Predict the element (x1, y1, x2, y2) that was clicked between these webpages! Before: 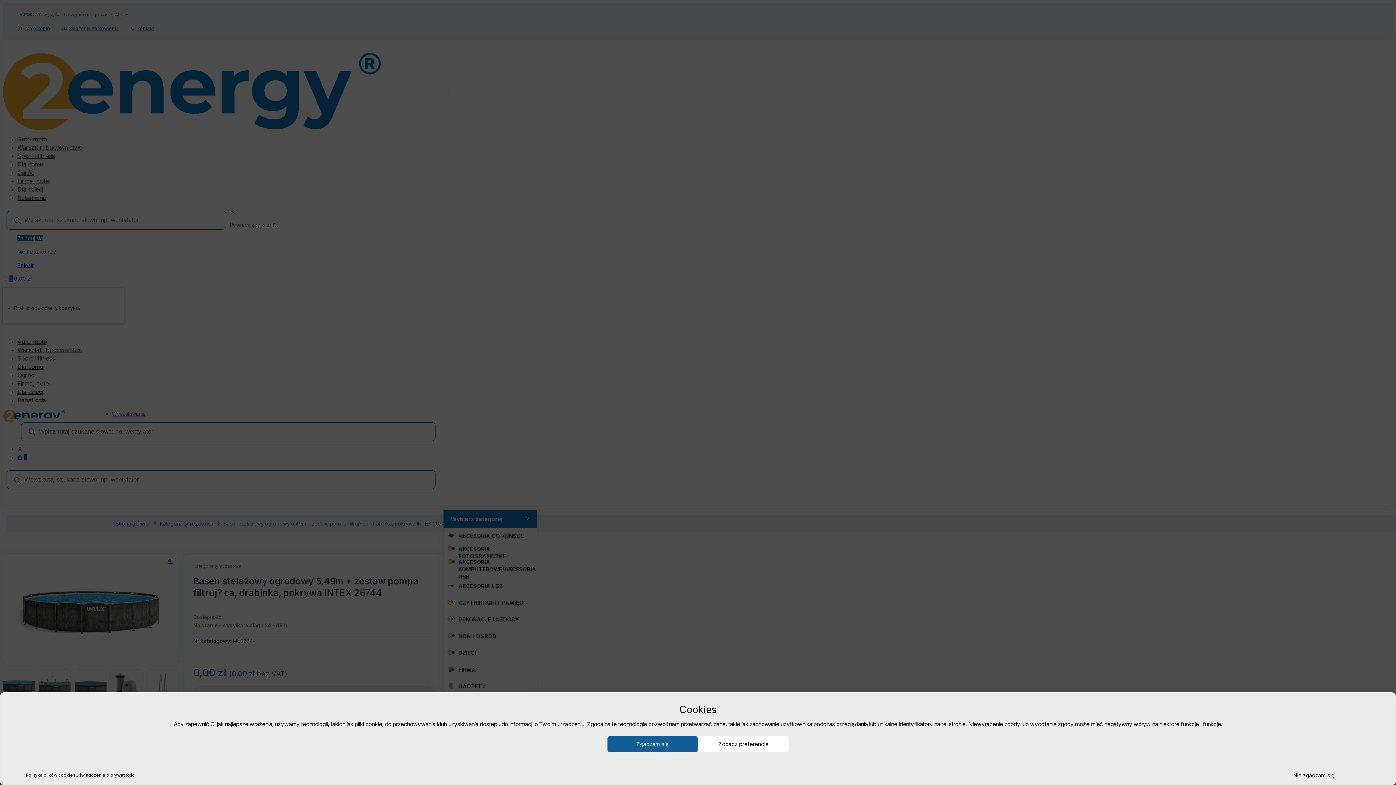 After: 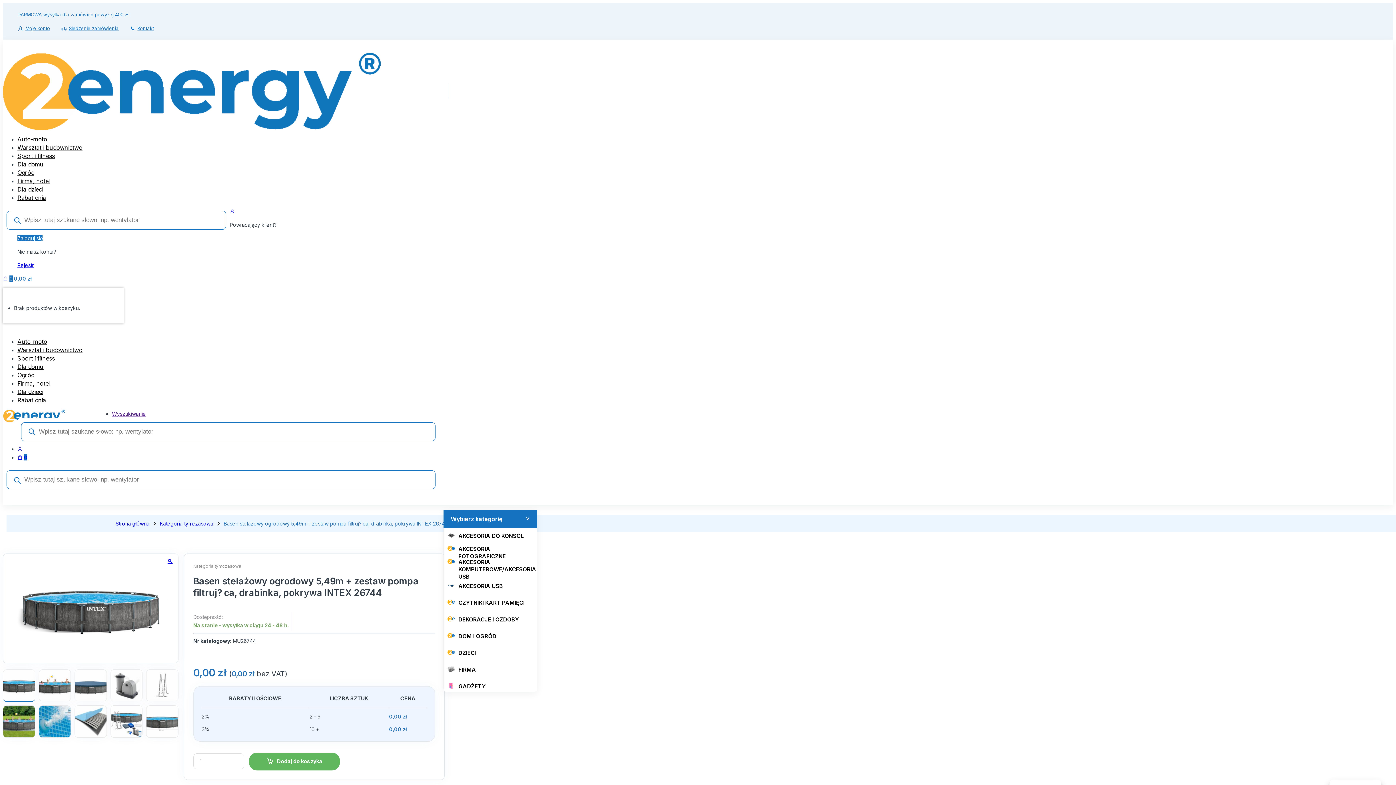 Action: label: Nie zgadzam się bbox: (1268, 770, 1359, 781)